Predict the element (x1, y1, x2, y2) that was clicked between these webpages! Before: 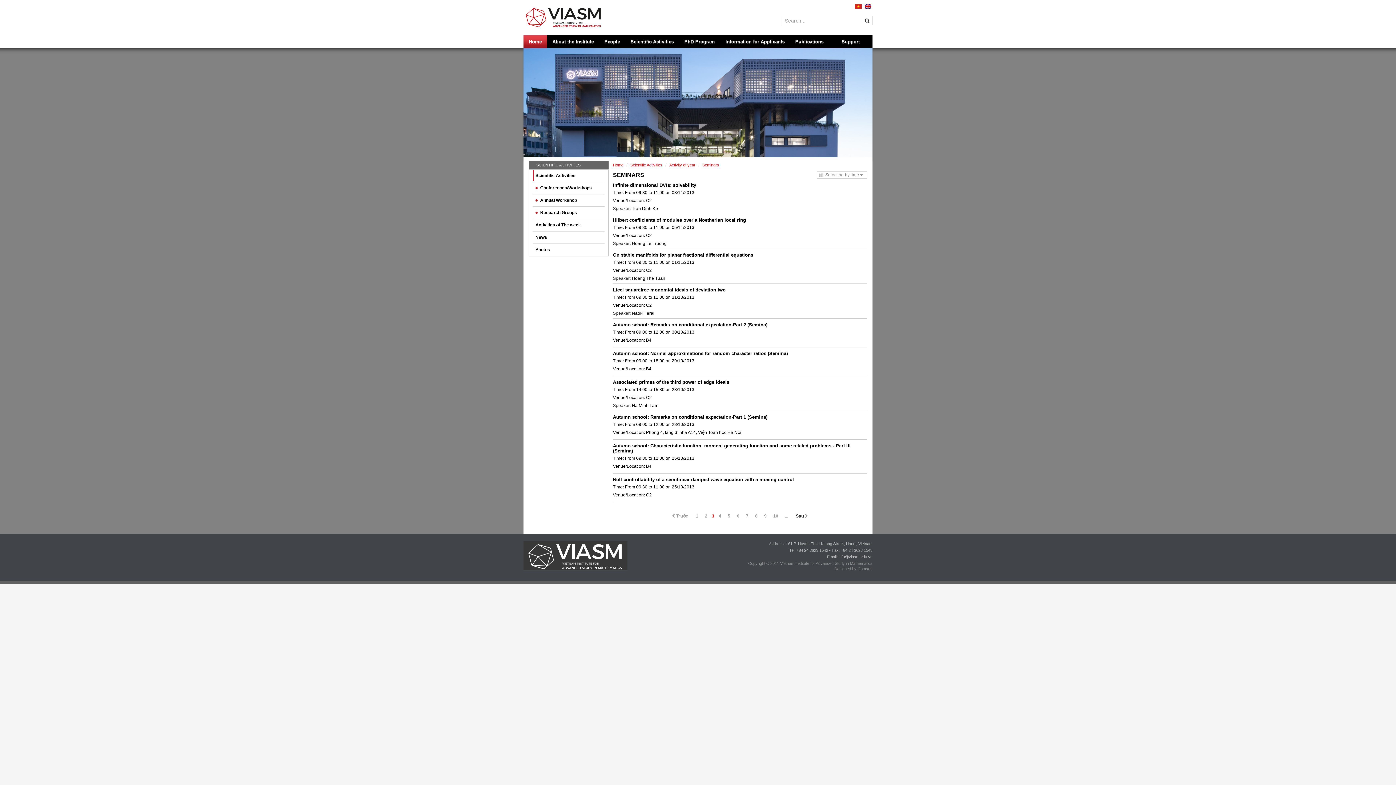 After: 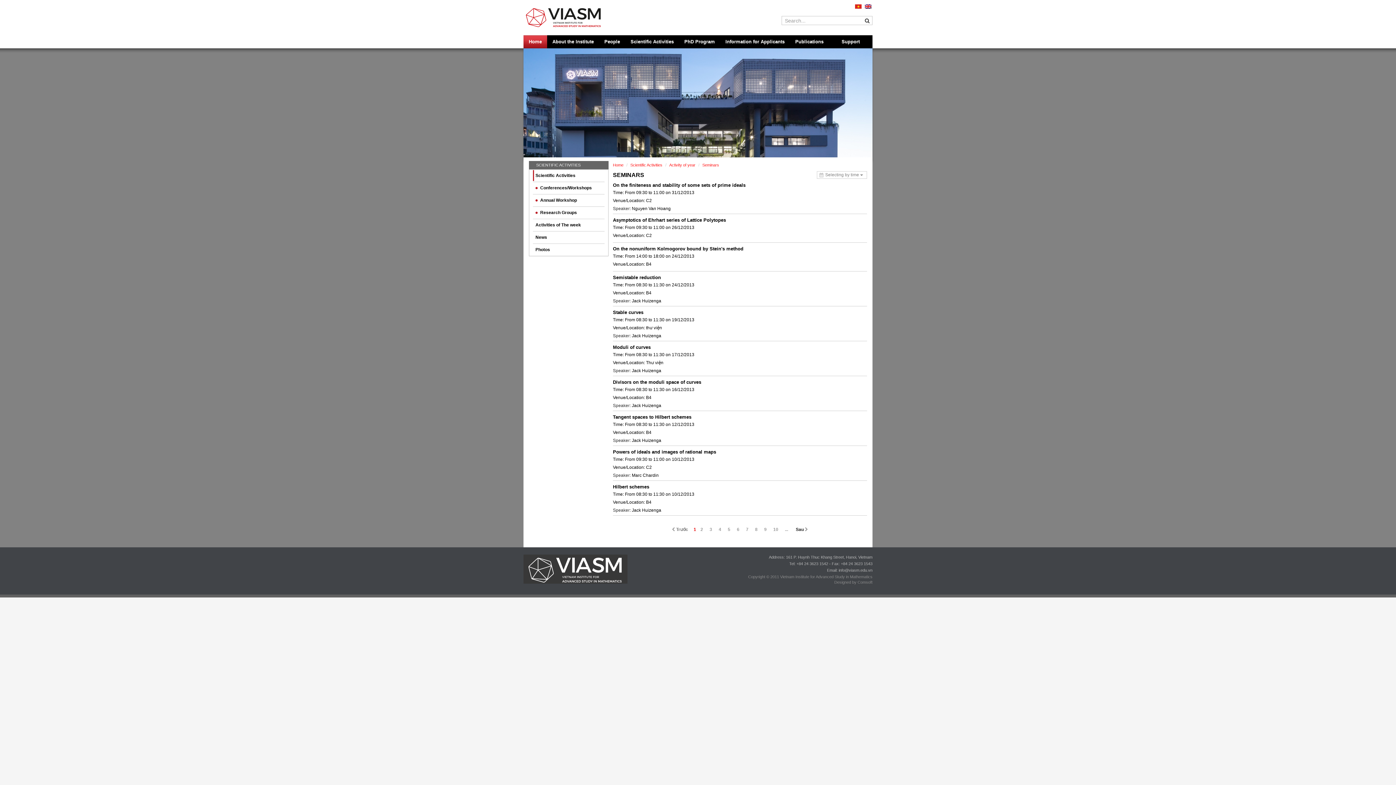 Action: bbox: (865, 4, 871, 8)